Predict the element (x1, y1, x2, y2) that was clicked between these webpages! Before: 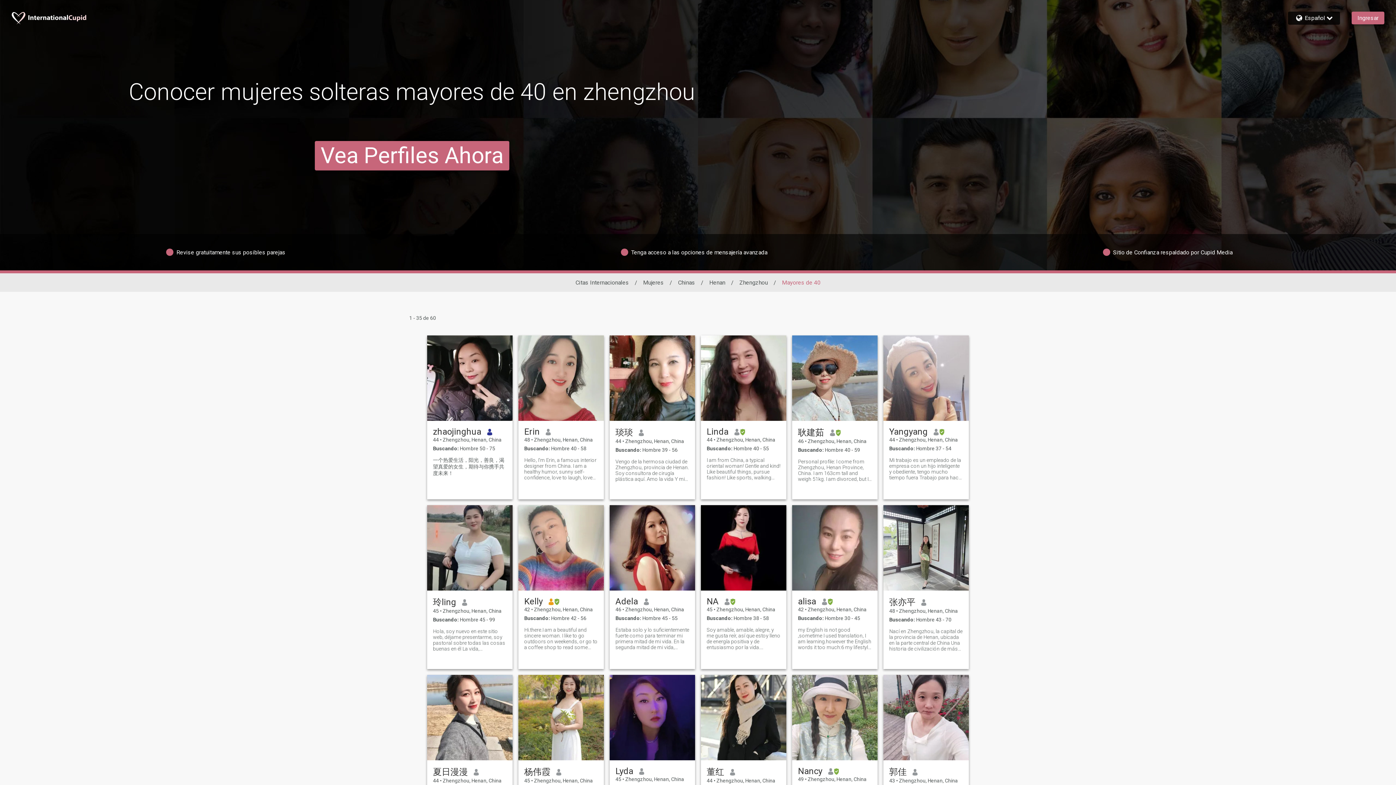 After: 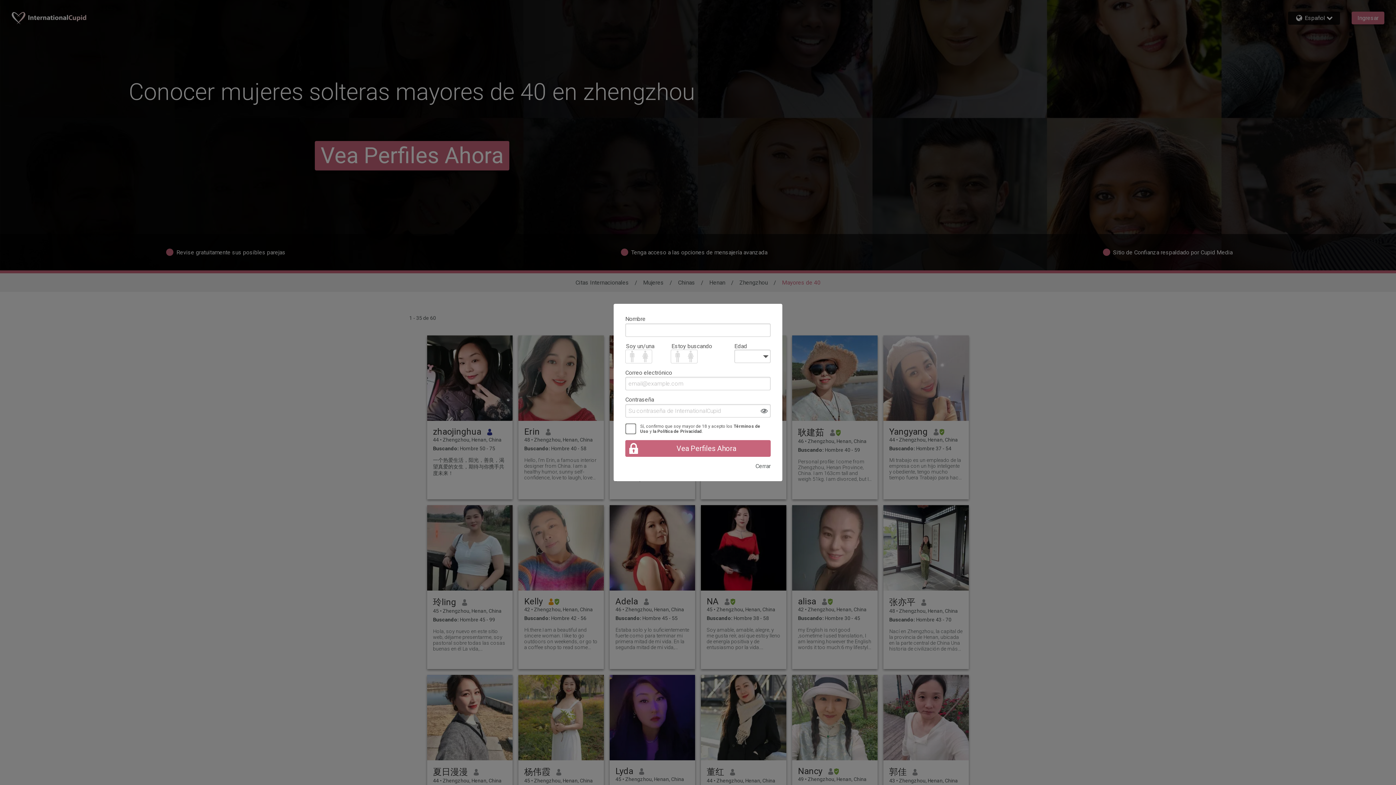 Action: label: Hola, soy nuevo en este sitio web, déjame presentarme, soy pastoral sobre todas las cosas buenas en él La vida, especialmente el canto, viajar y cocinar.Cantar puede hacerme revisar en la hermosa melodía, viajar permite Disfruto del paisaje alrededor del mundo, y cocinar me permite sentir la temperatura de la vida en el Comida. Además, también soy un entusiasta del bádminton, entusiasta de la diversión que traen los deportes. \NAT este maravilloso momento, yo. estoy deseando conocer a un hombre limpio y ascendente que entienda a las mujeres y sepa cómo amarlas y respetarlas. Espero que podamos compartir los altibajos de la vida juntos, compartir la felicidad juntos, y crecer juntos en el Camino de comprensión y apoyo mutuo. if eres la persona que es compatible con mi corazón, espero con ansias conocerte en este cálido sitio web bbox: (433, 628, 506, 652)